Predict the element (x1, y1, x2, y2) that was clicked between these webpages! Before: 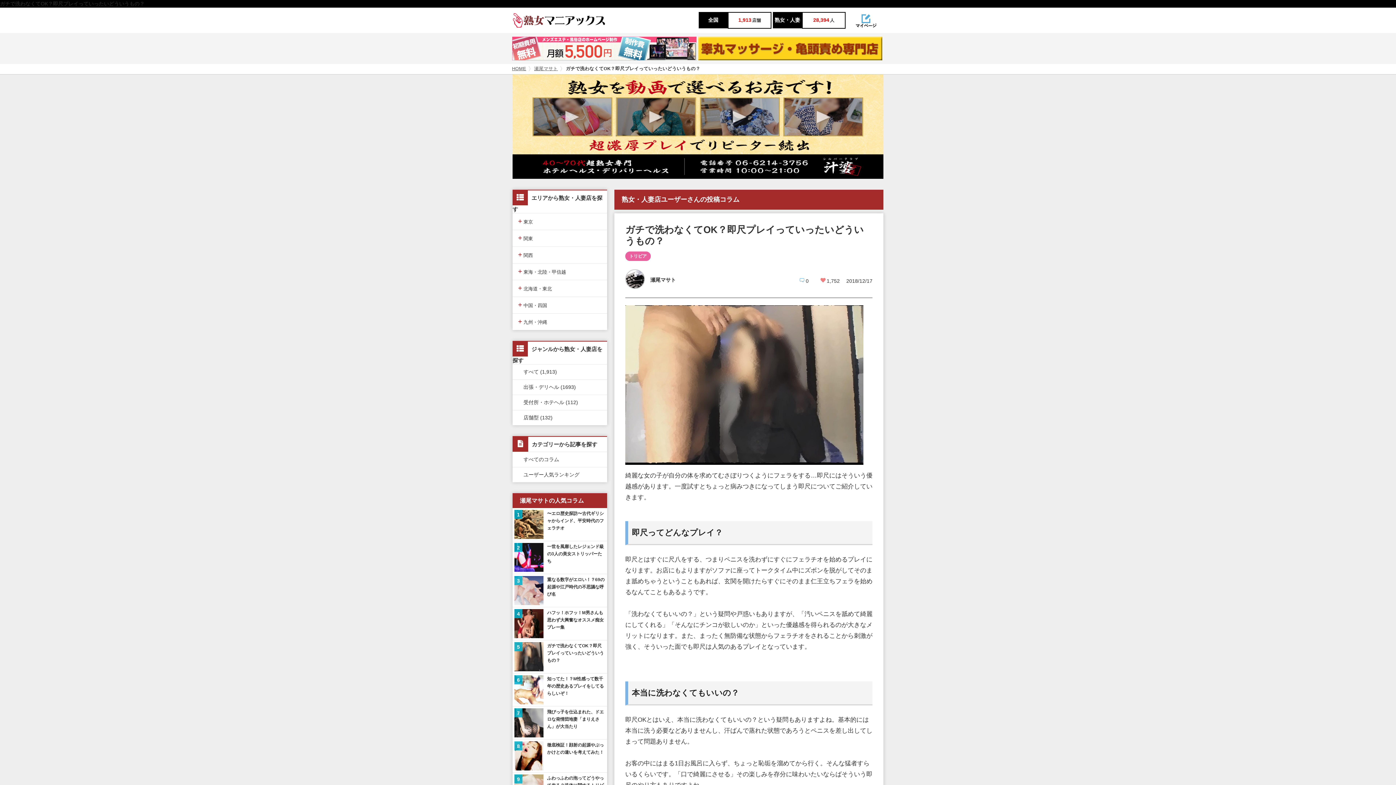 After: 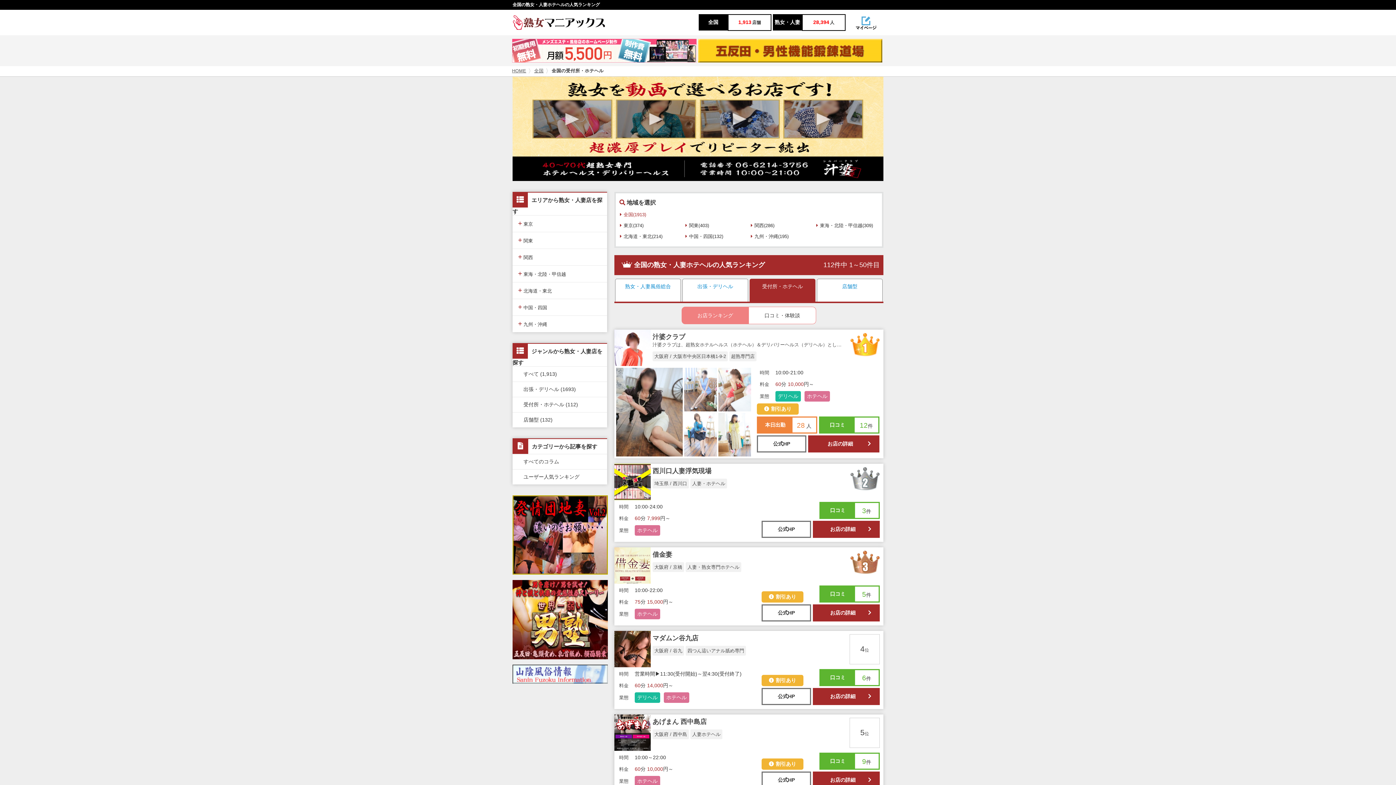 Action: bbox: (512, 395, 607, 410) label: 受付所・ホテヘル (112)